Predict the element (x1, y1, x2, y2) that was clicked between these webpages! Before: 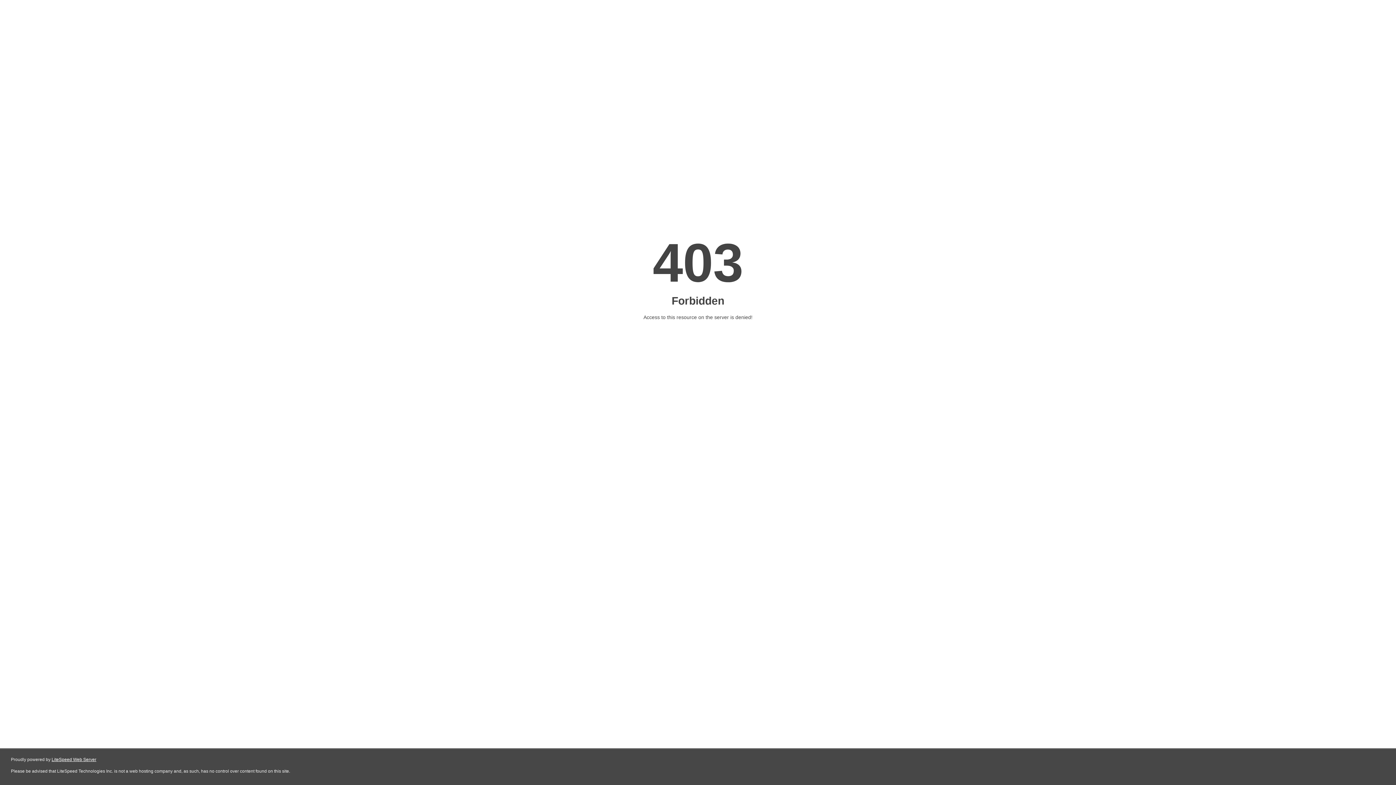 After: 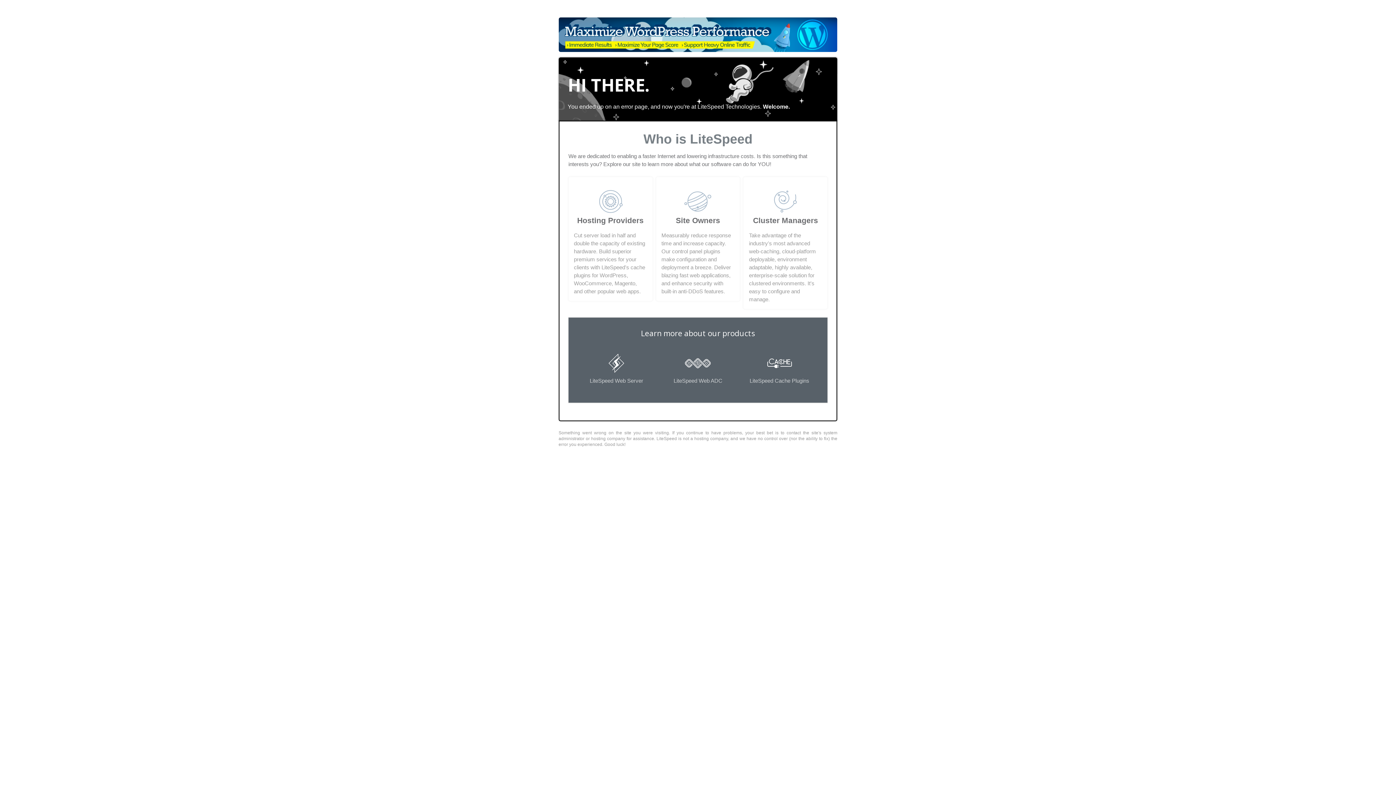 Action: label: LiteSpeed Web Server bbox: (51, 757, 96, 762)